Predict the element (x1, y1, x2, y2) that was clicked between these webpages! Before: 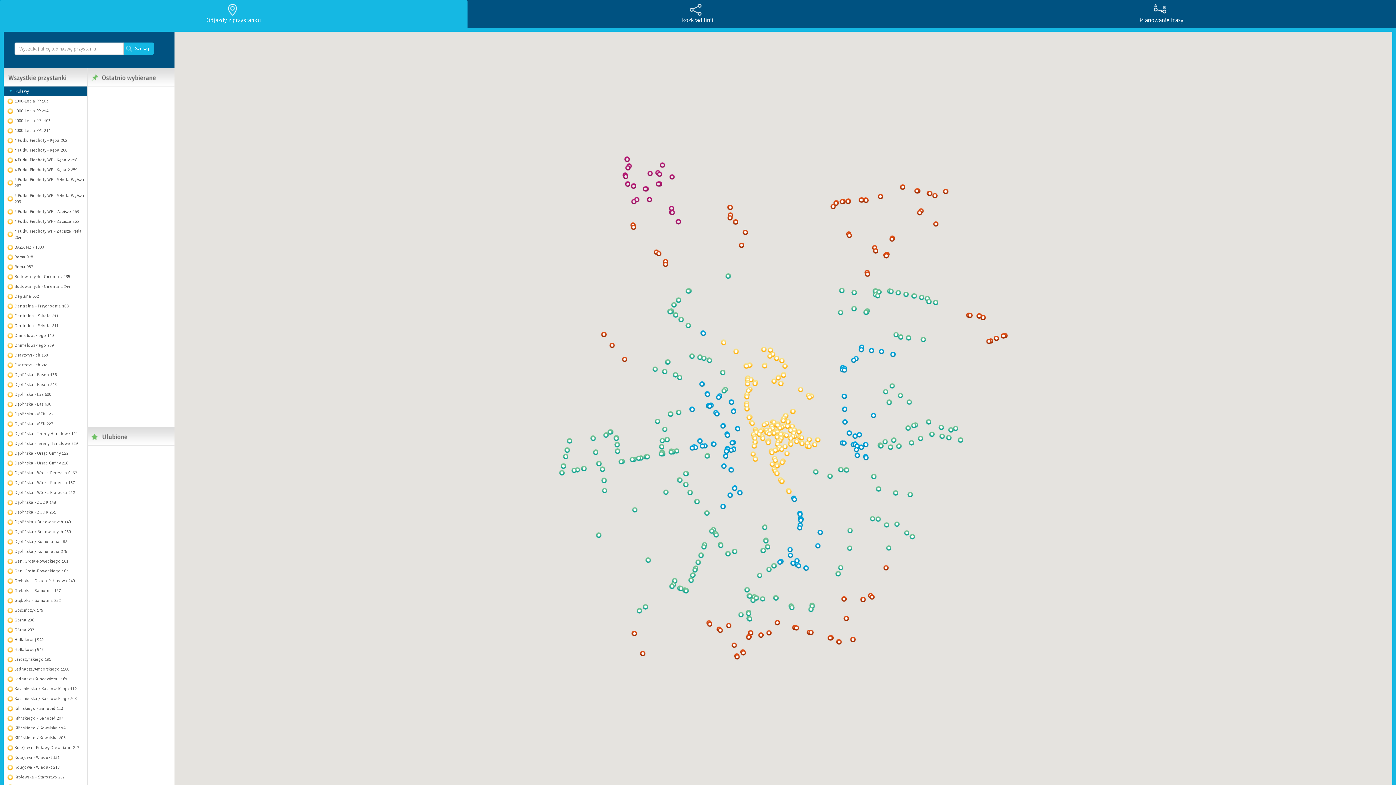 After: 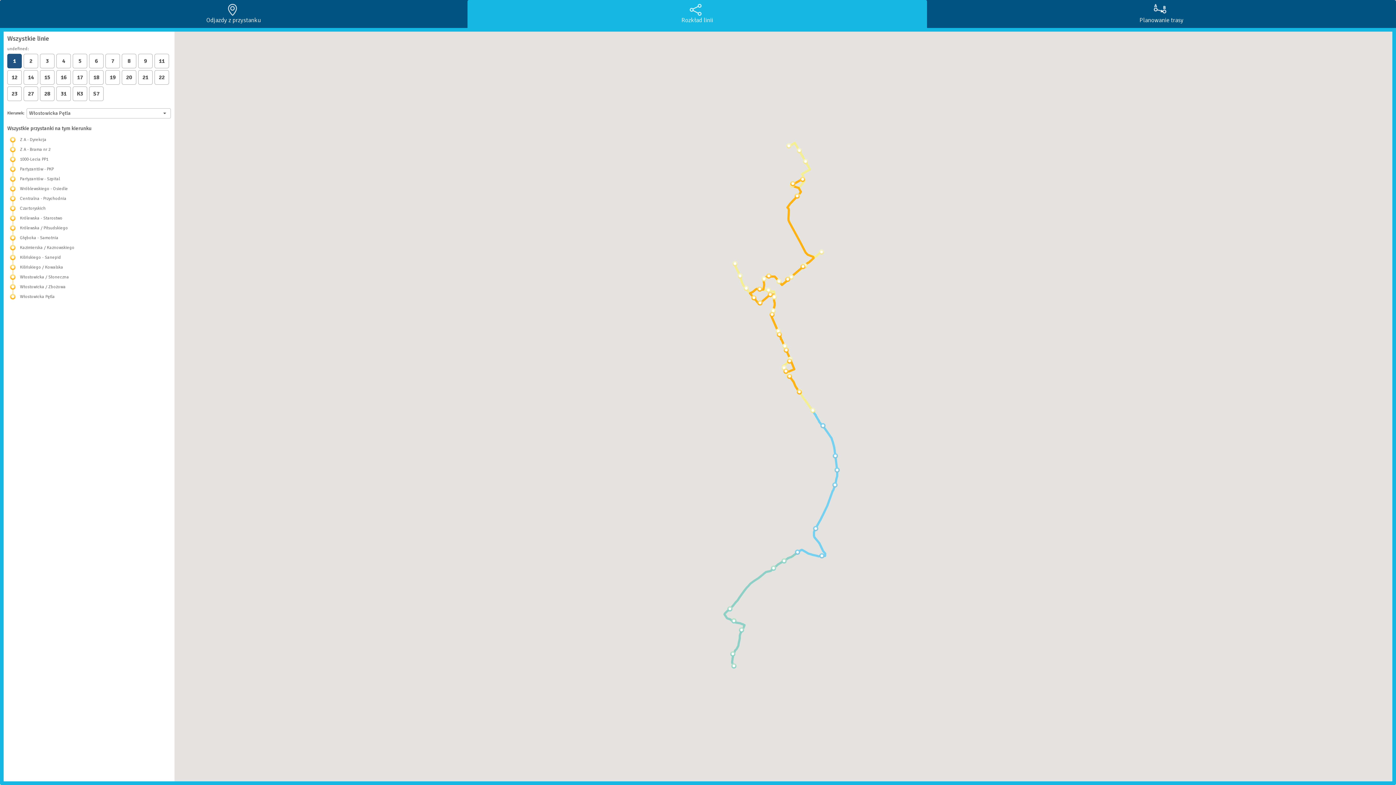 Action: label:   
Rozkład linii bbox: (467, 0, 927, 28)